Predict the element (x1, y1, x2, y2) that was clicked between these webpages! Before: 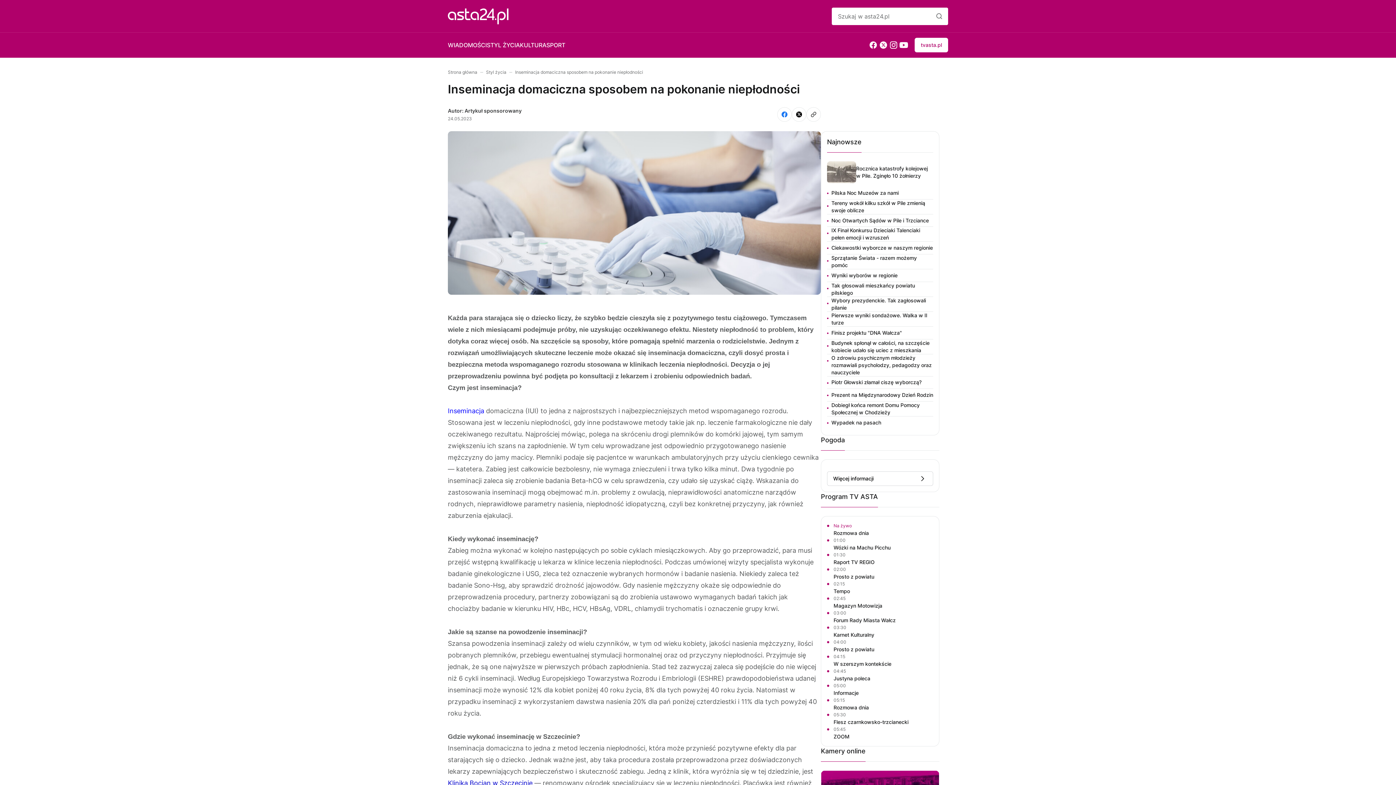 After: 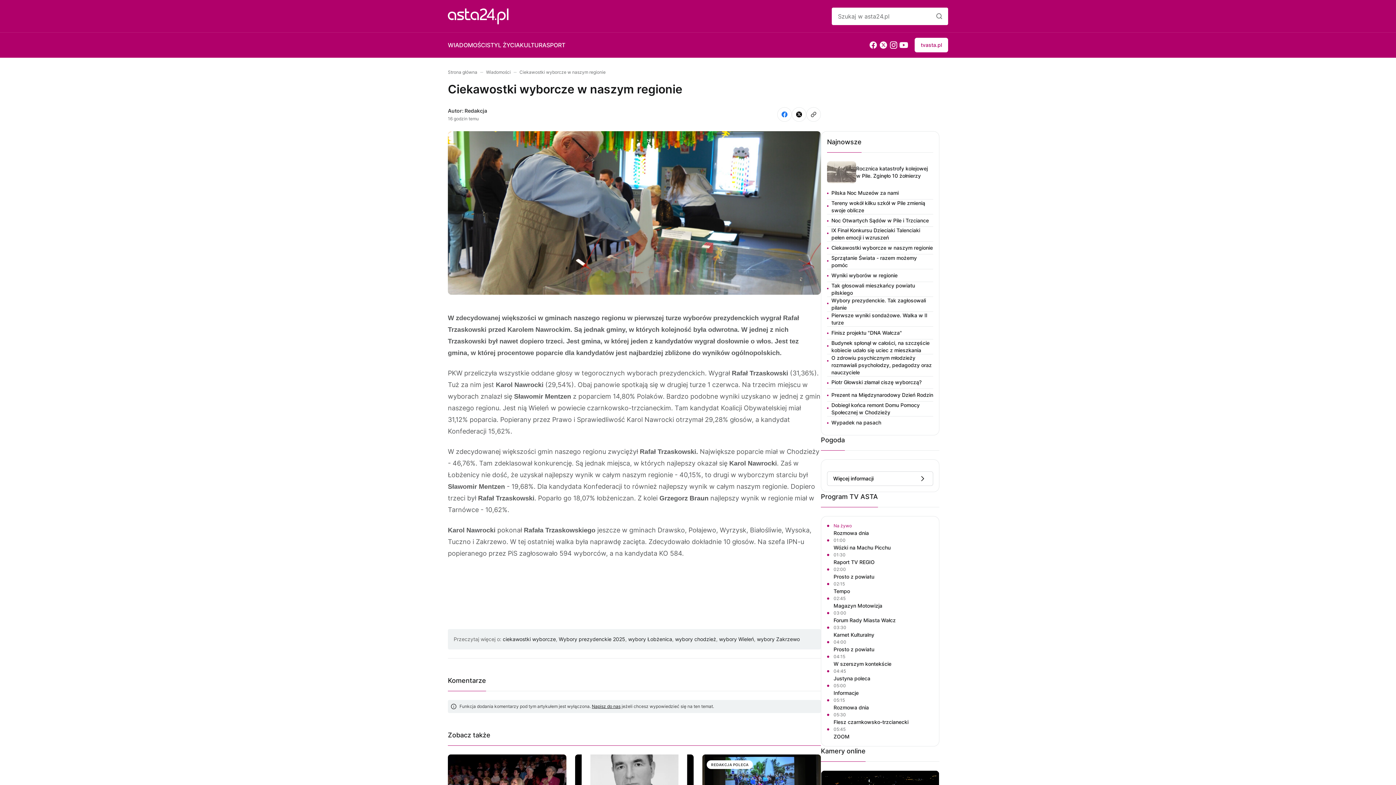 Action: bbox: (827, 241, 933, 254) label: Ciekawostki wyborcze w naszym regionie